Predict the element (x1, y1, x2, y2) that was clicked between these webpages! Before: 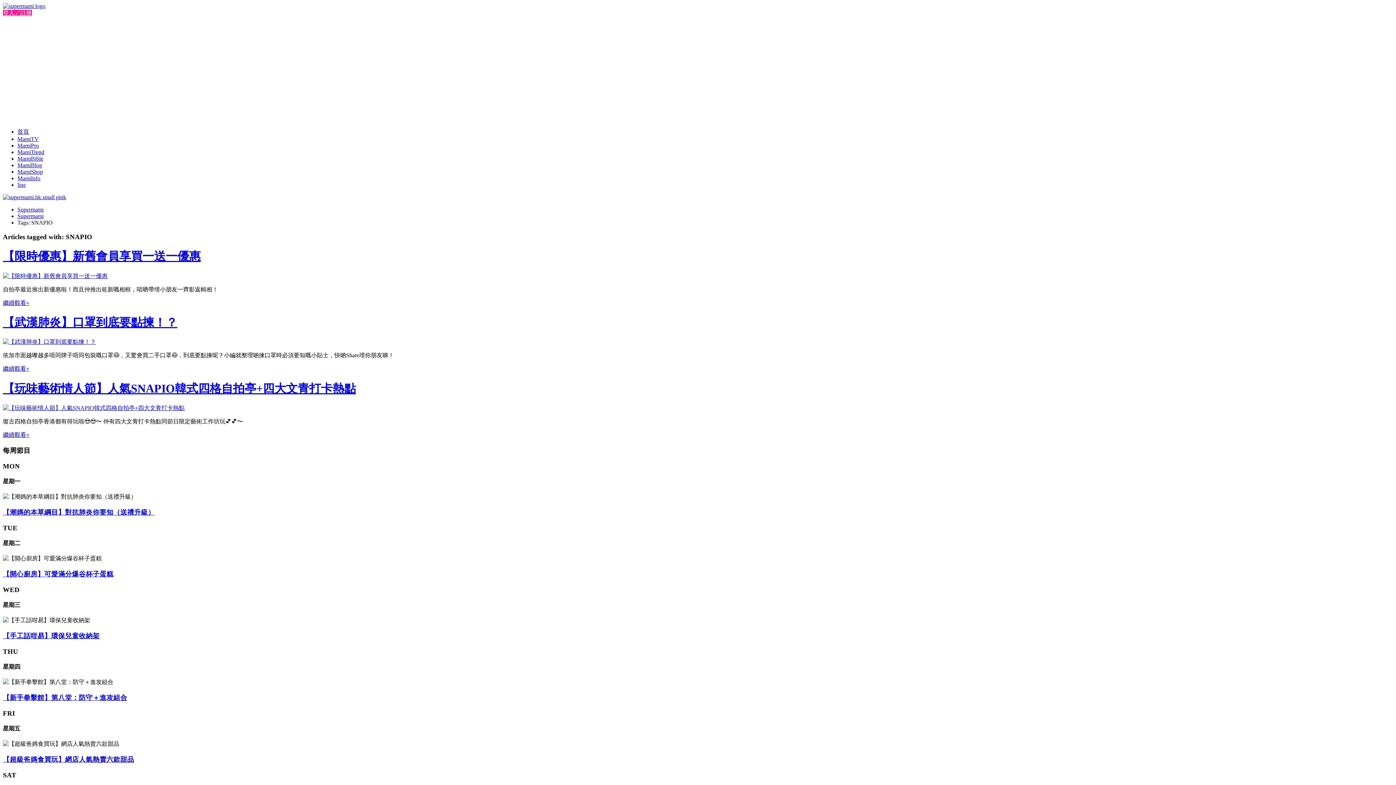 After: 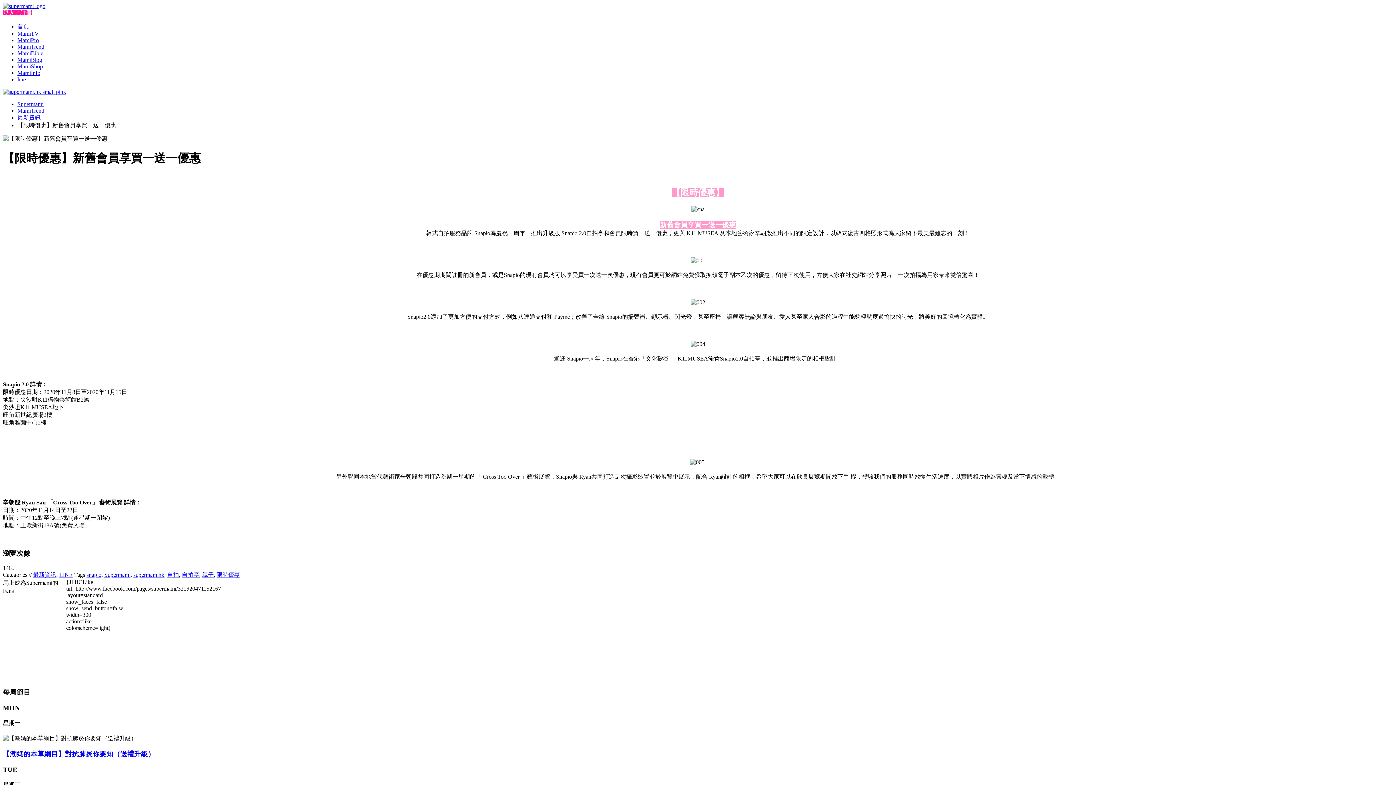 Action: bbox: (2, 272, 107, 279)